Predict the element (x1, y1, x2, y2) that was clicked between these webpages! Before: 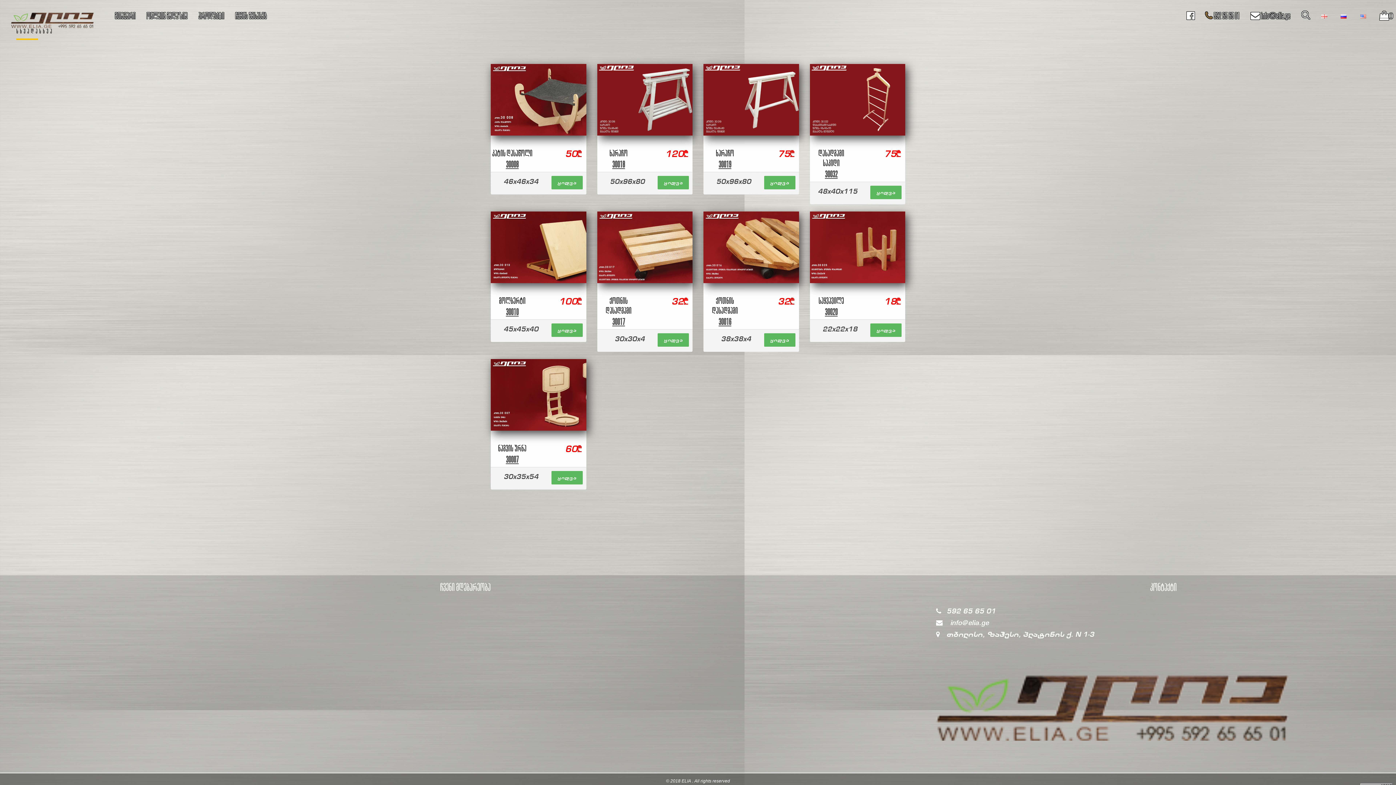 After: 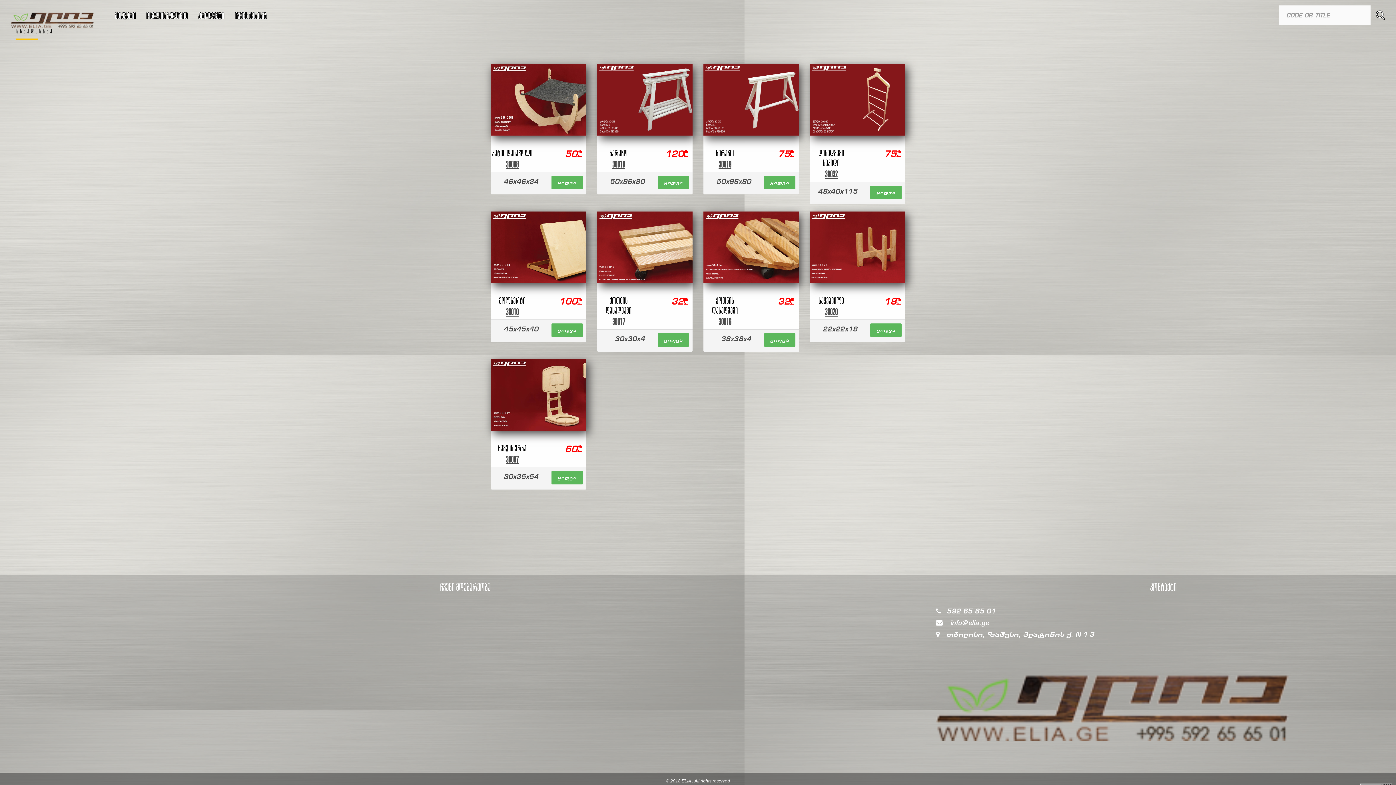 Action: bbox: (1296, 0, 1316, 33)